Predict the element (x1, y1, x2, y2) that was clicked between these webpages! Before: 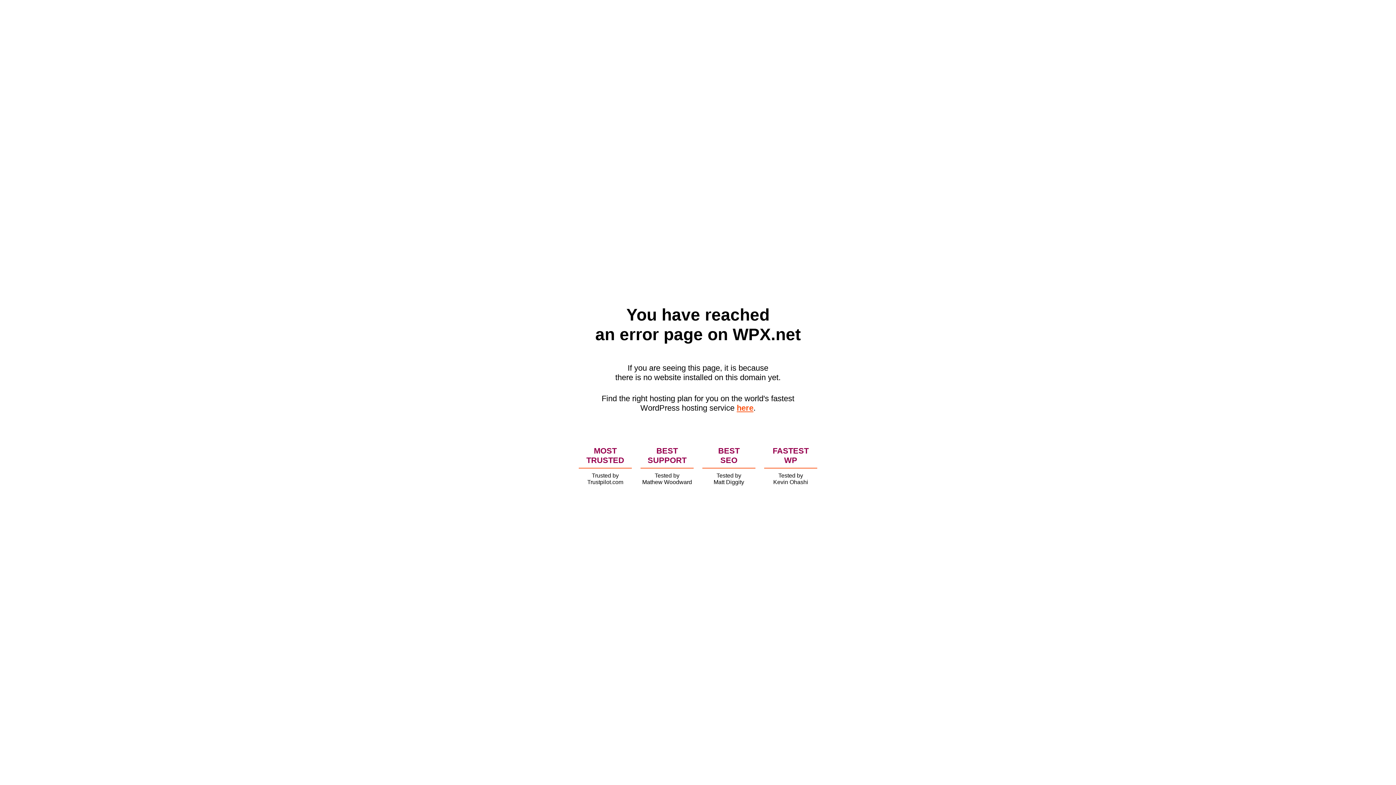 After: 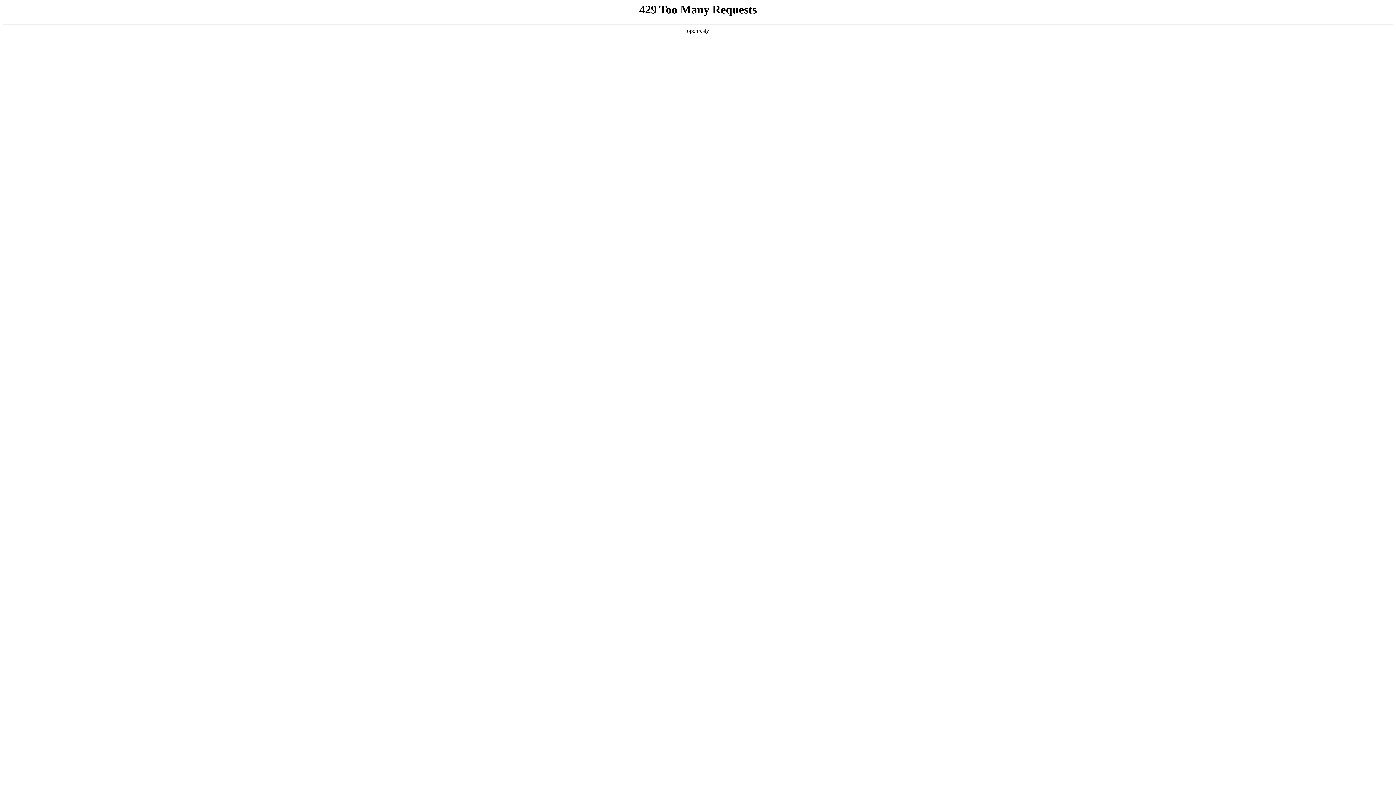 Action: bbox: (736, 403, 753, 412) label: here